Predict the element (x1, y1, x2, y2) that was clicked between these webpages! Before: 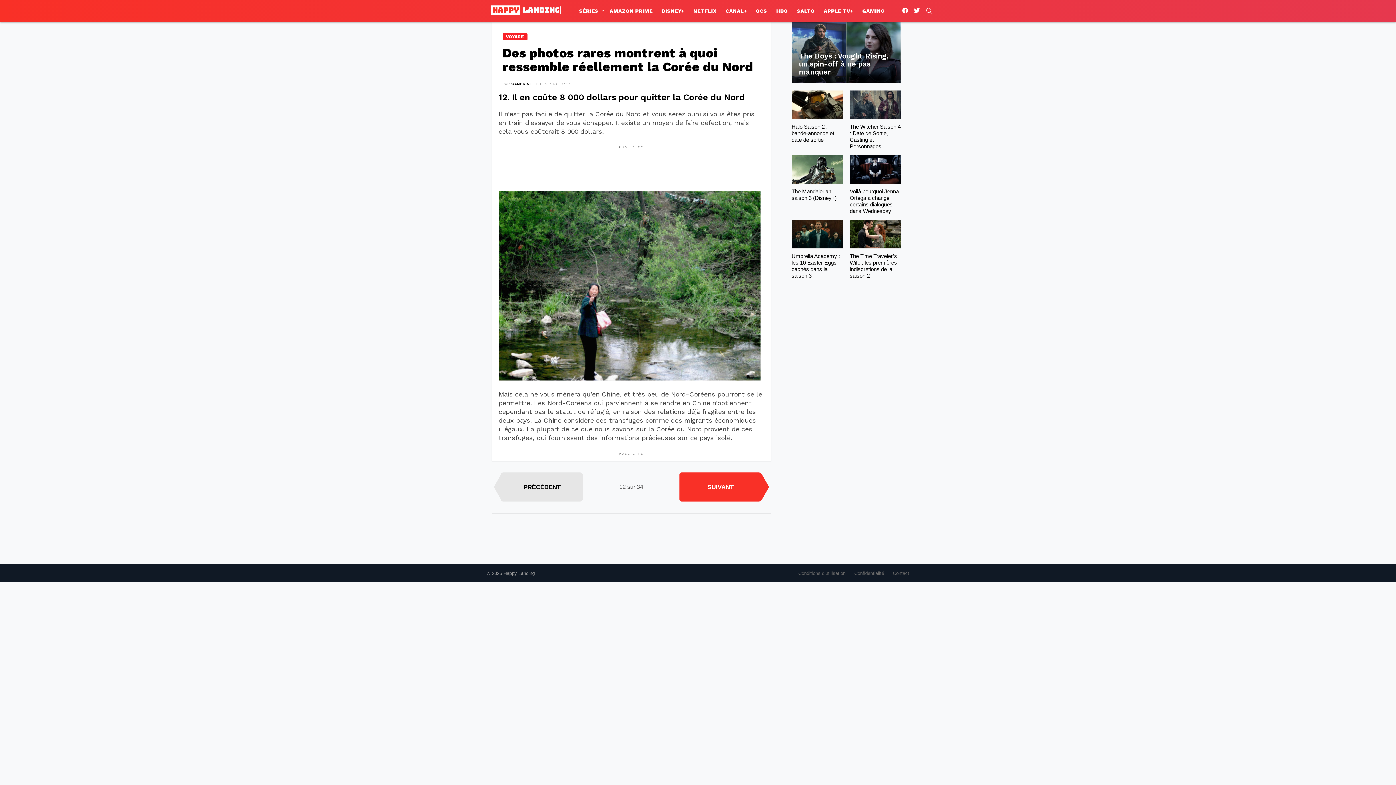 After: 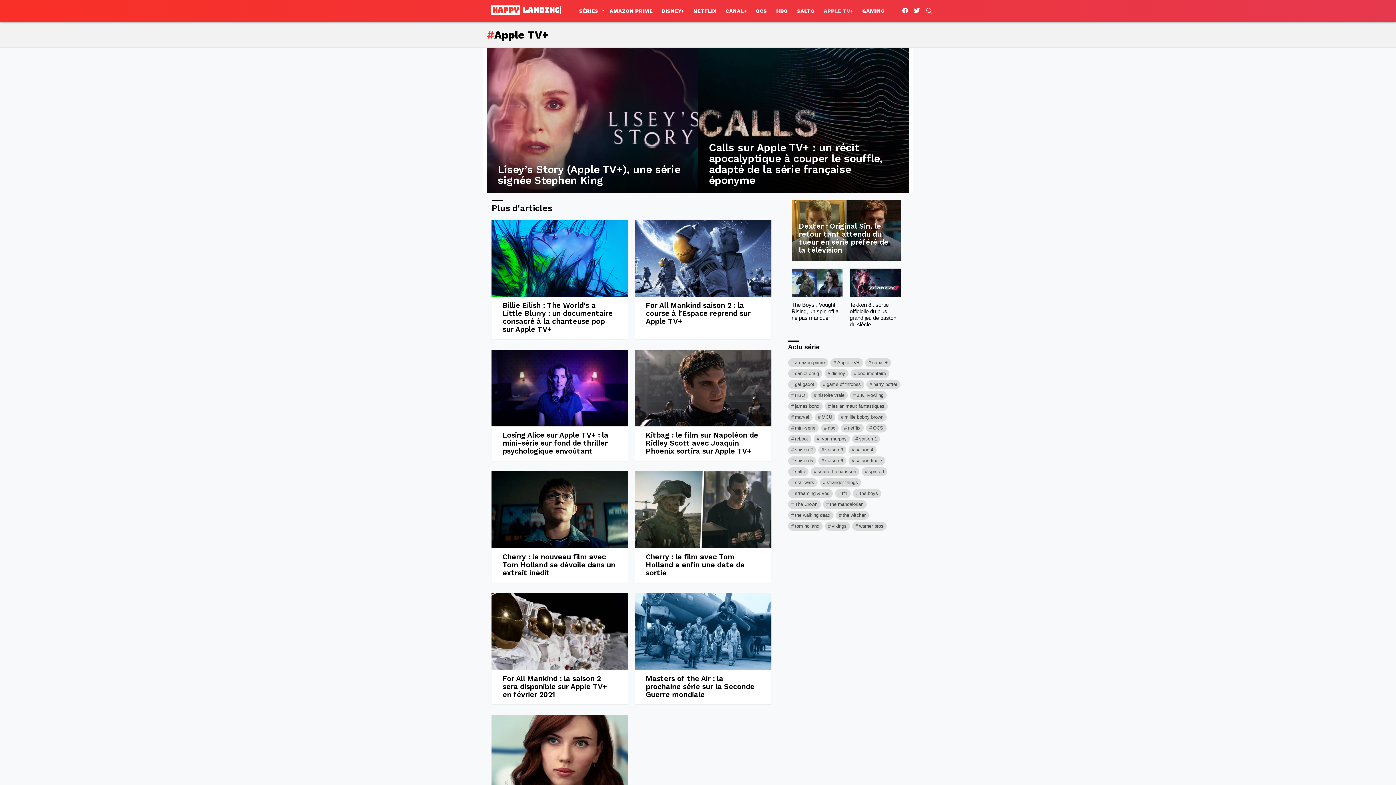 Action: label: APPLE TV+ bbox: (820, 5, 857, 16)